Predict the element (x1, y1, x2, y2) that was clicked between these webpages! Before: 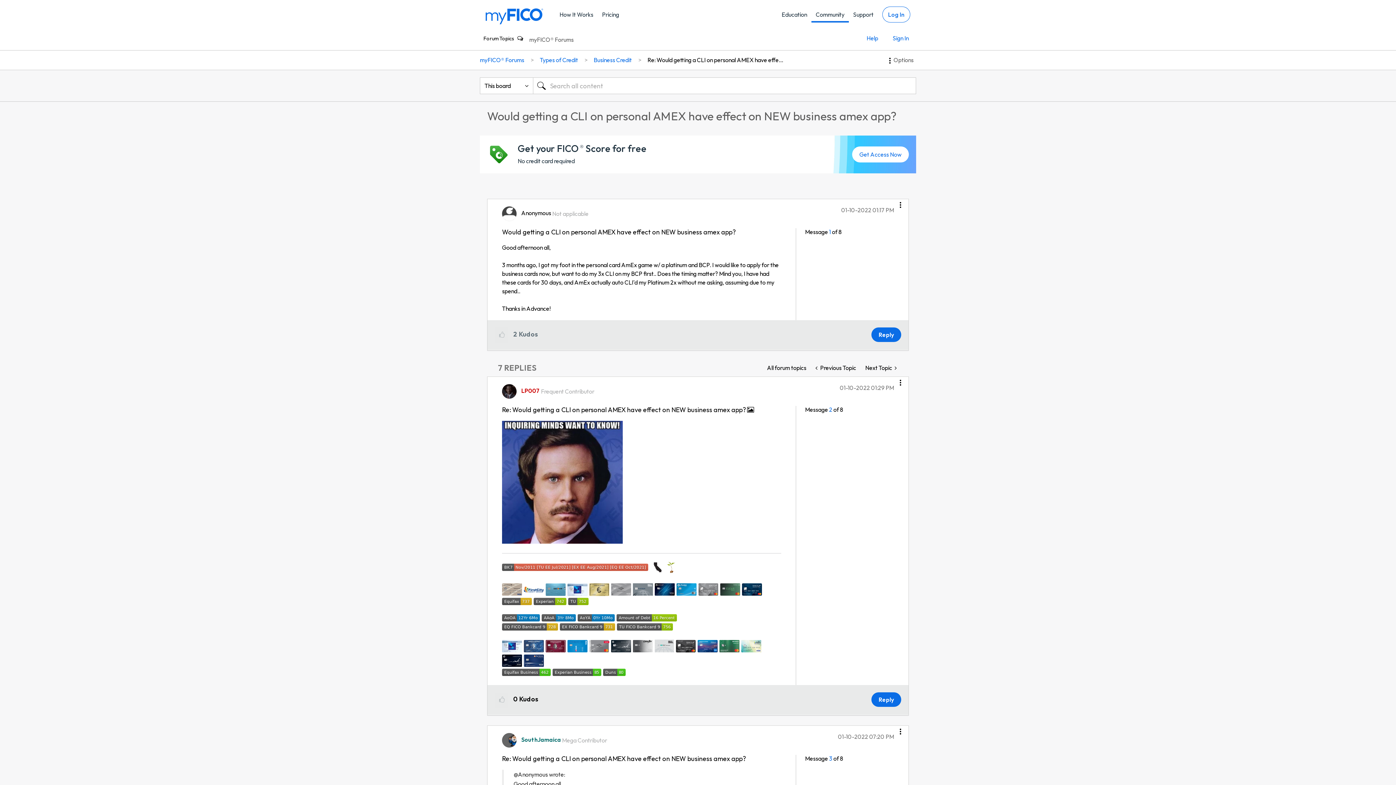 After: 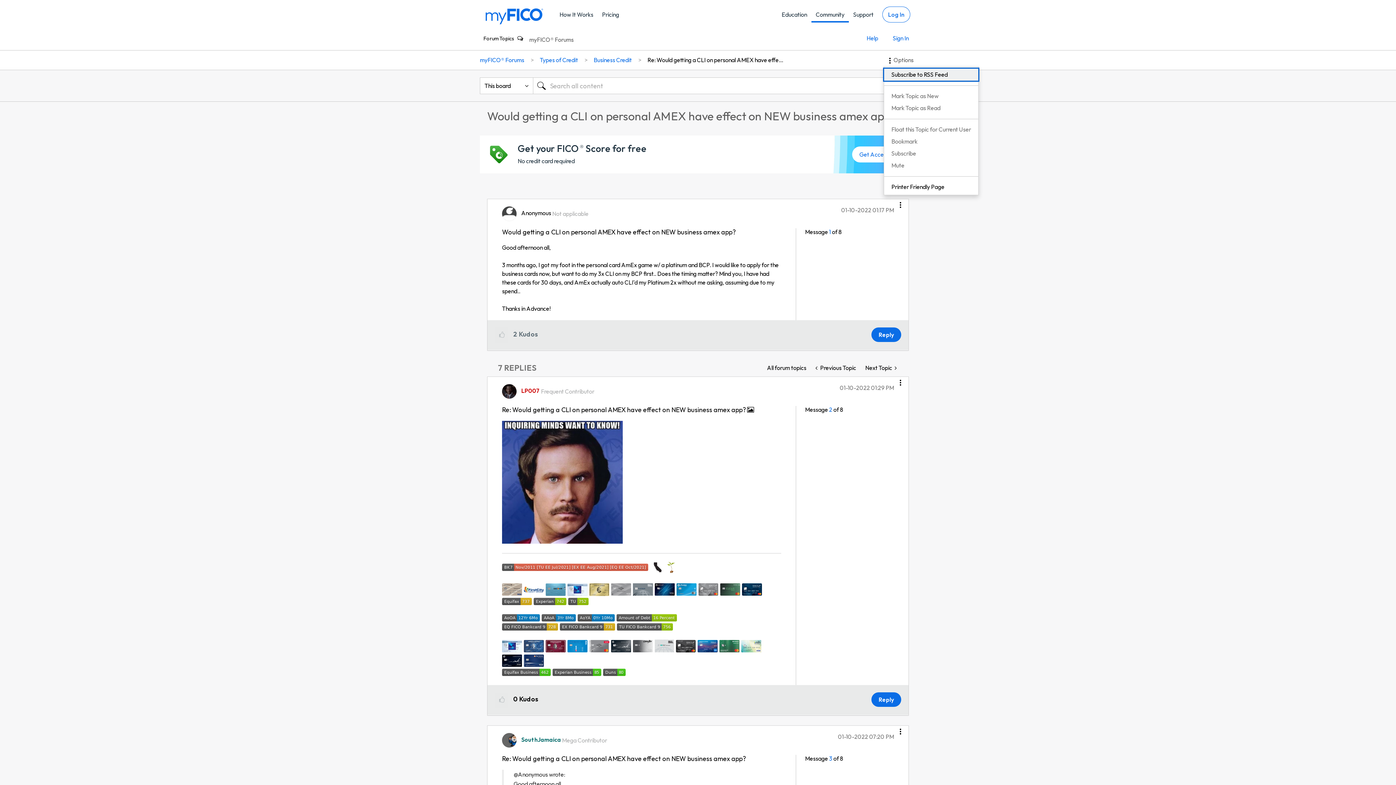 Action: bbox: (884, 53, 916, 66) label: Options